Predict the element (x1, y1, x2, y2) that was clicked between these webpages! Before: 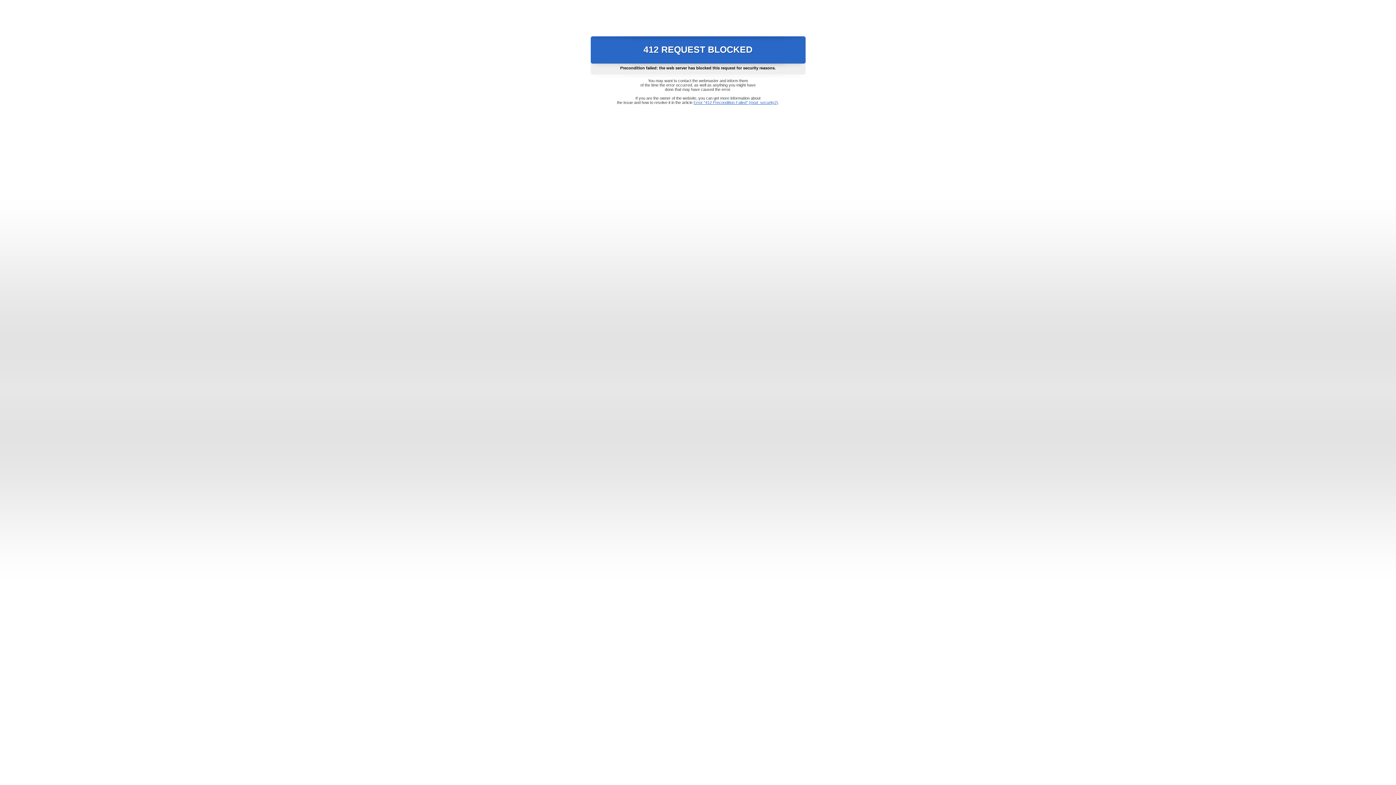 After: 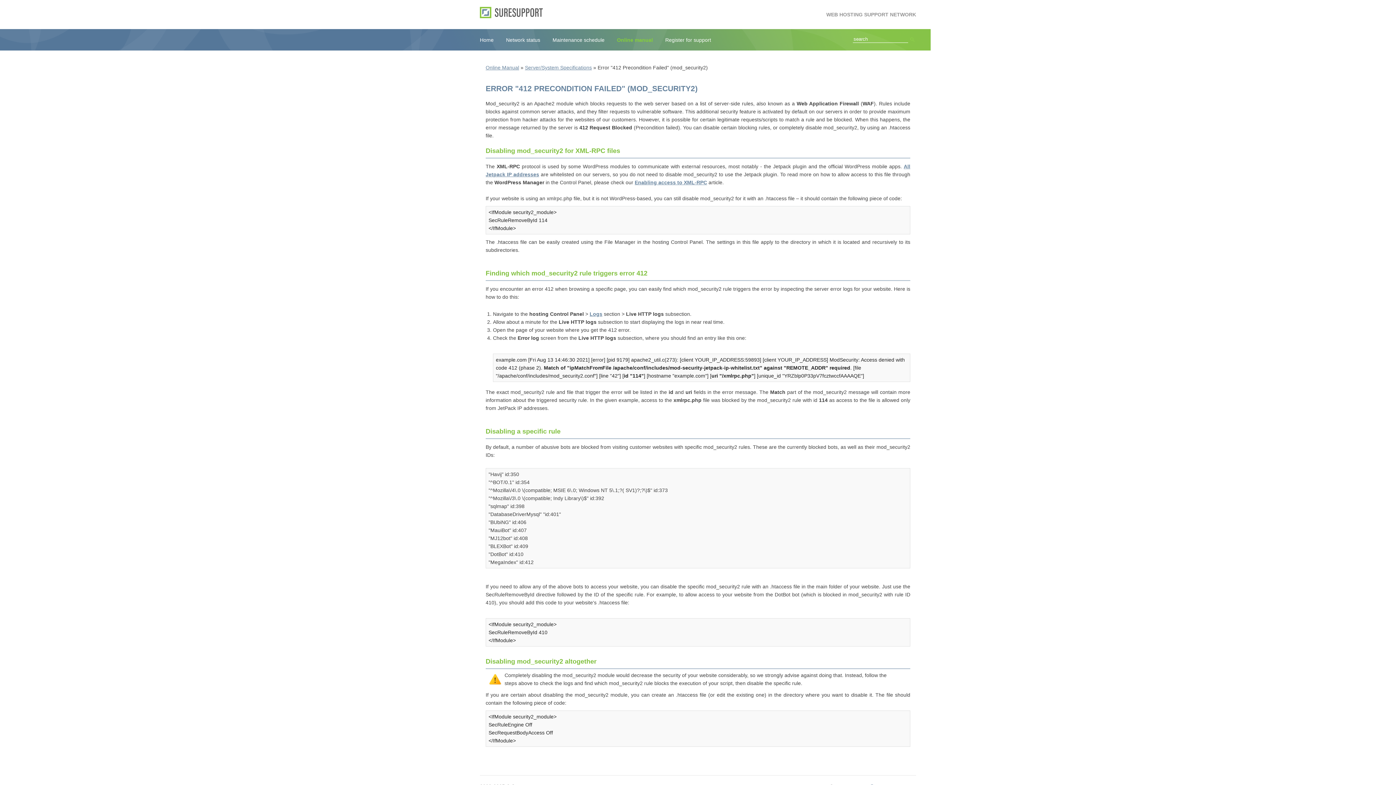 Action: bbox: (693, 100, 778, 104) label: Error "412 Precondition Failed" (mod_security2)